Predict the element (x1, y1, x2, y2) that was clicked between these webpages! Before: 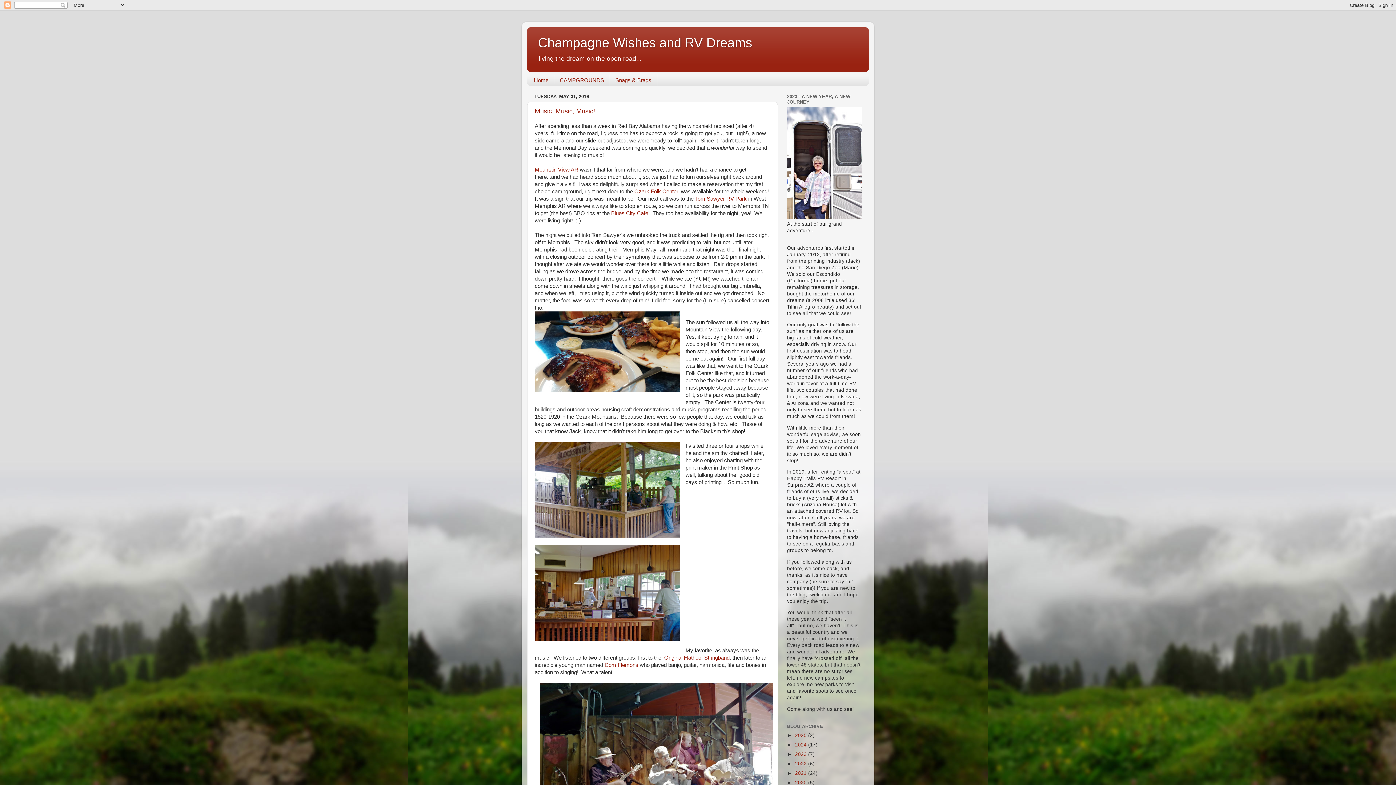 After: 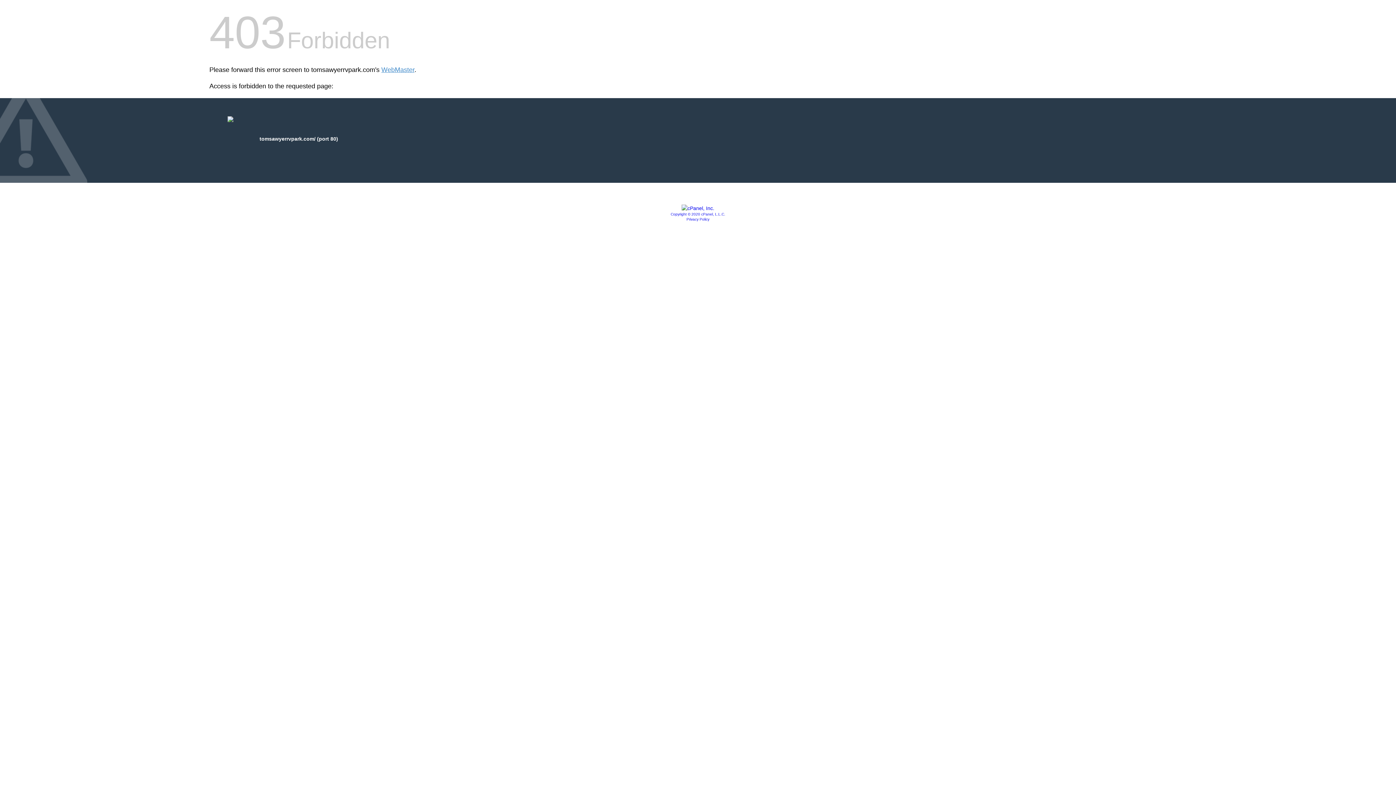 Action: bbox: (695, 196, 748, 201) label: Tom Sawyer RV Park 